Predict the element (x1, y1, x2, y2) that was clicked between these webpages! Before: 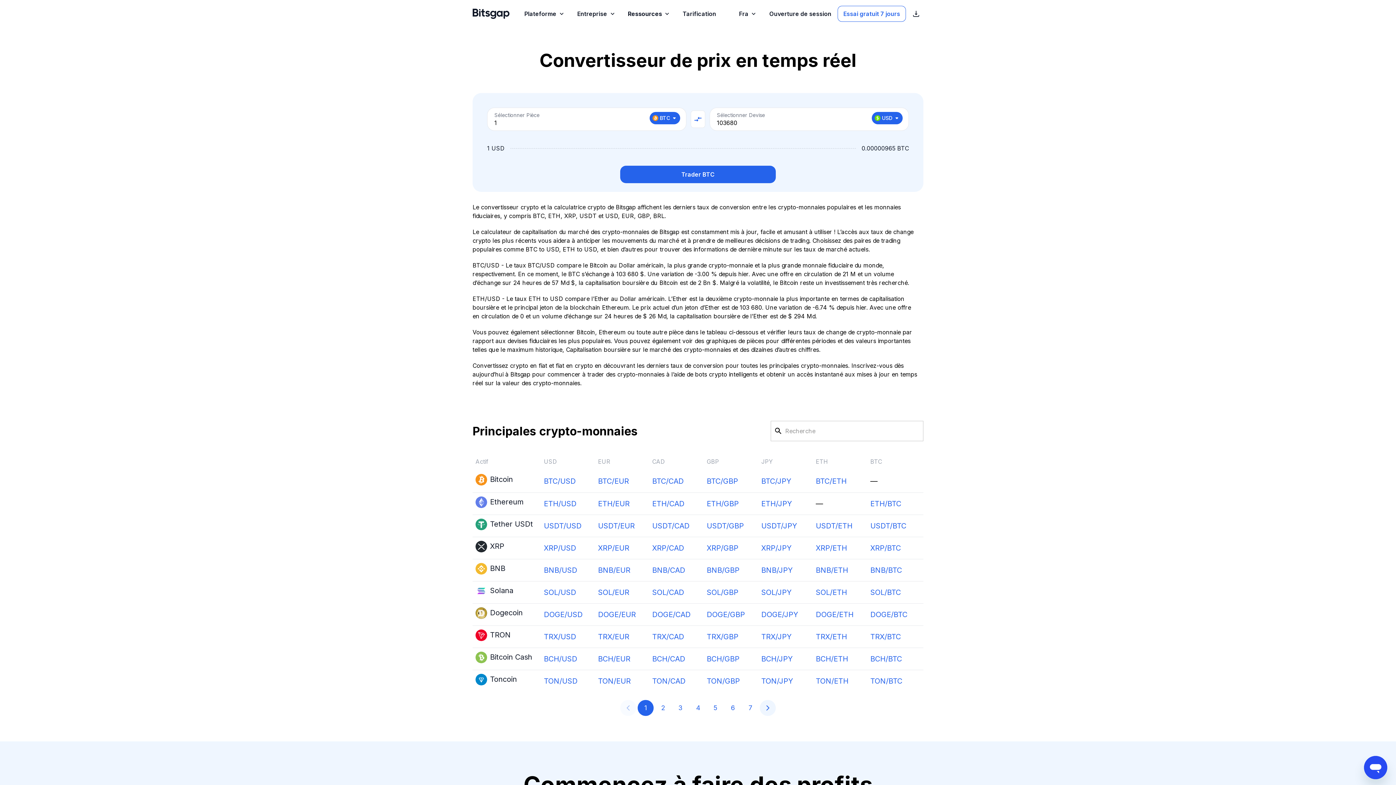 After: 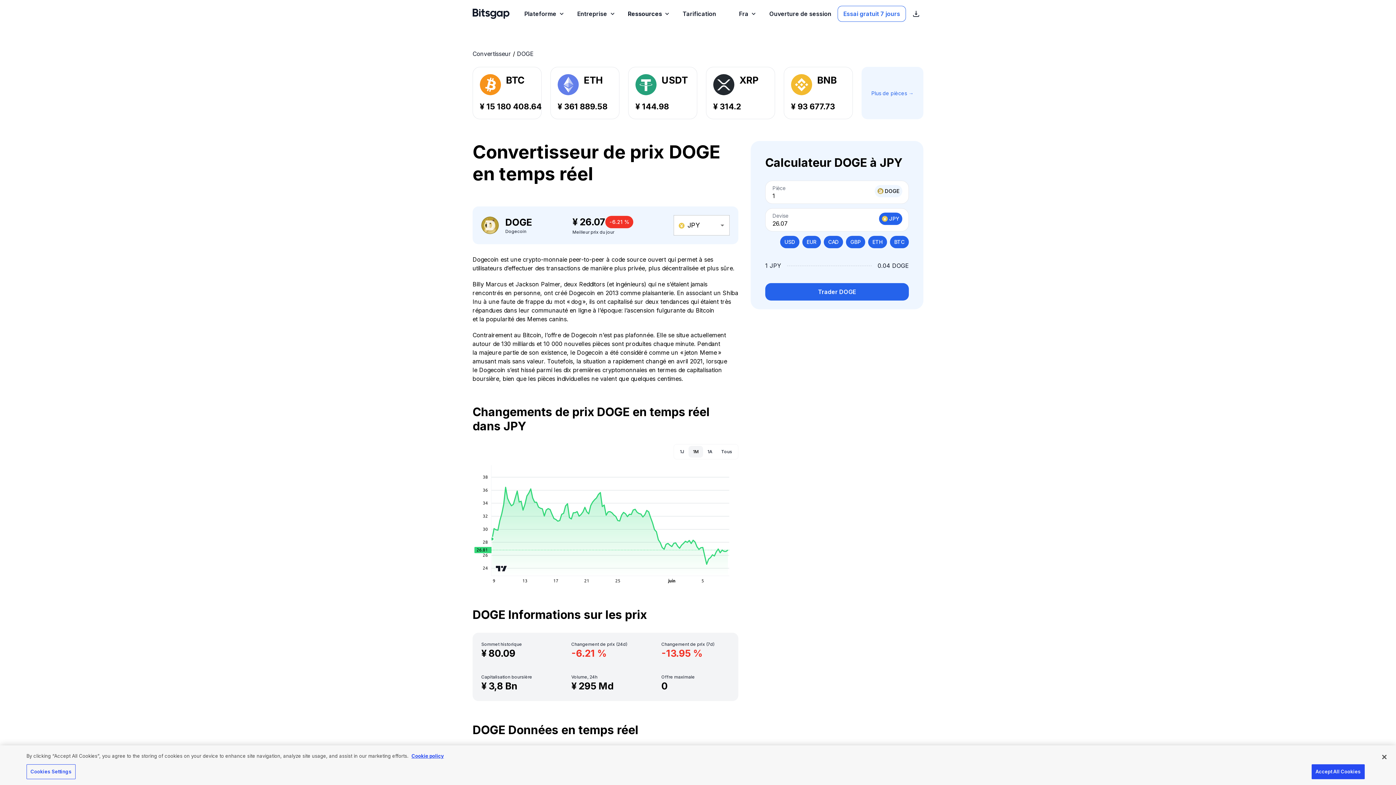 Action: label: DOGE/JPY bbox: (761, 609, 798, 620)